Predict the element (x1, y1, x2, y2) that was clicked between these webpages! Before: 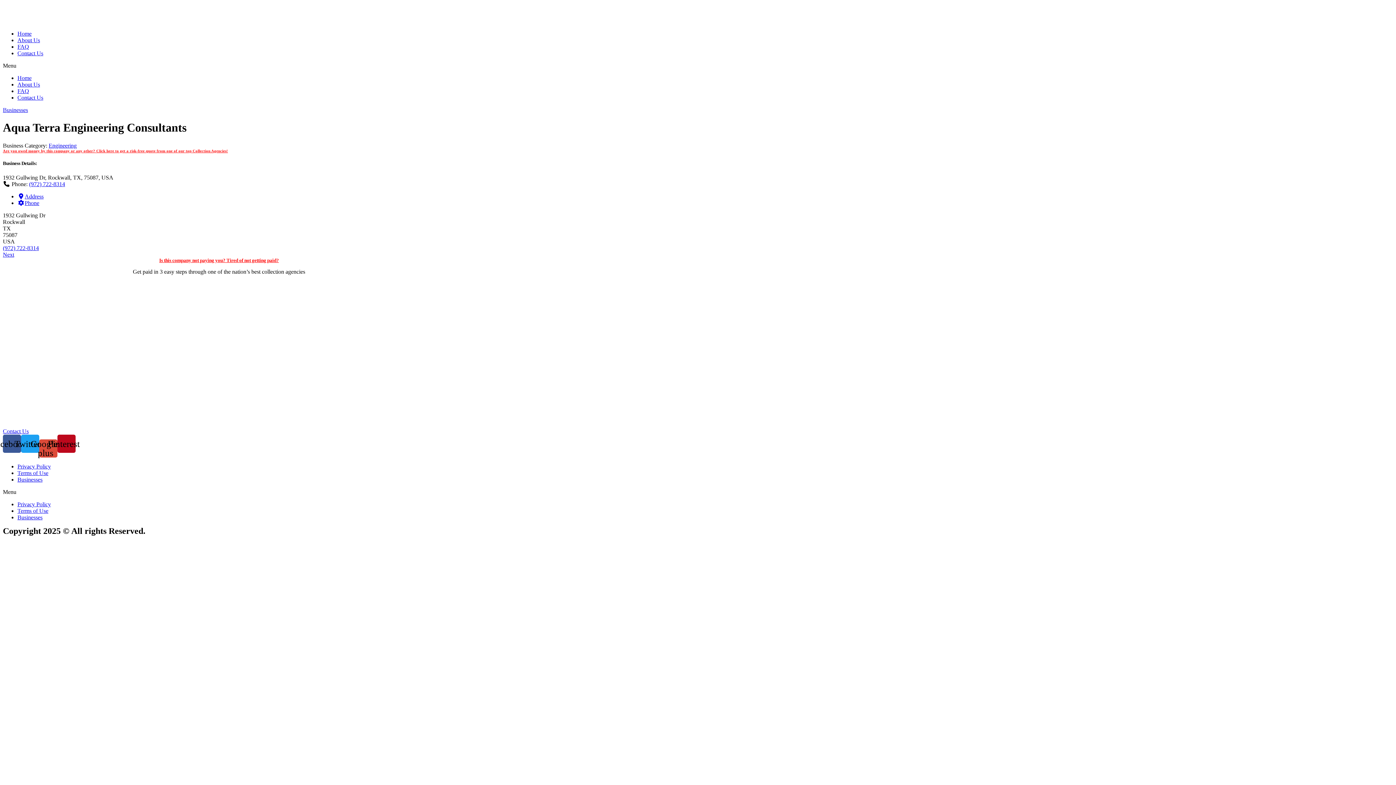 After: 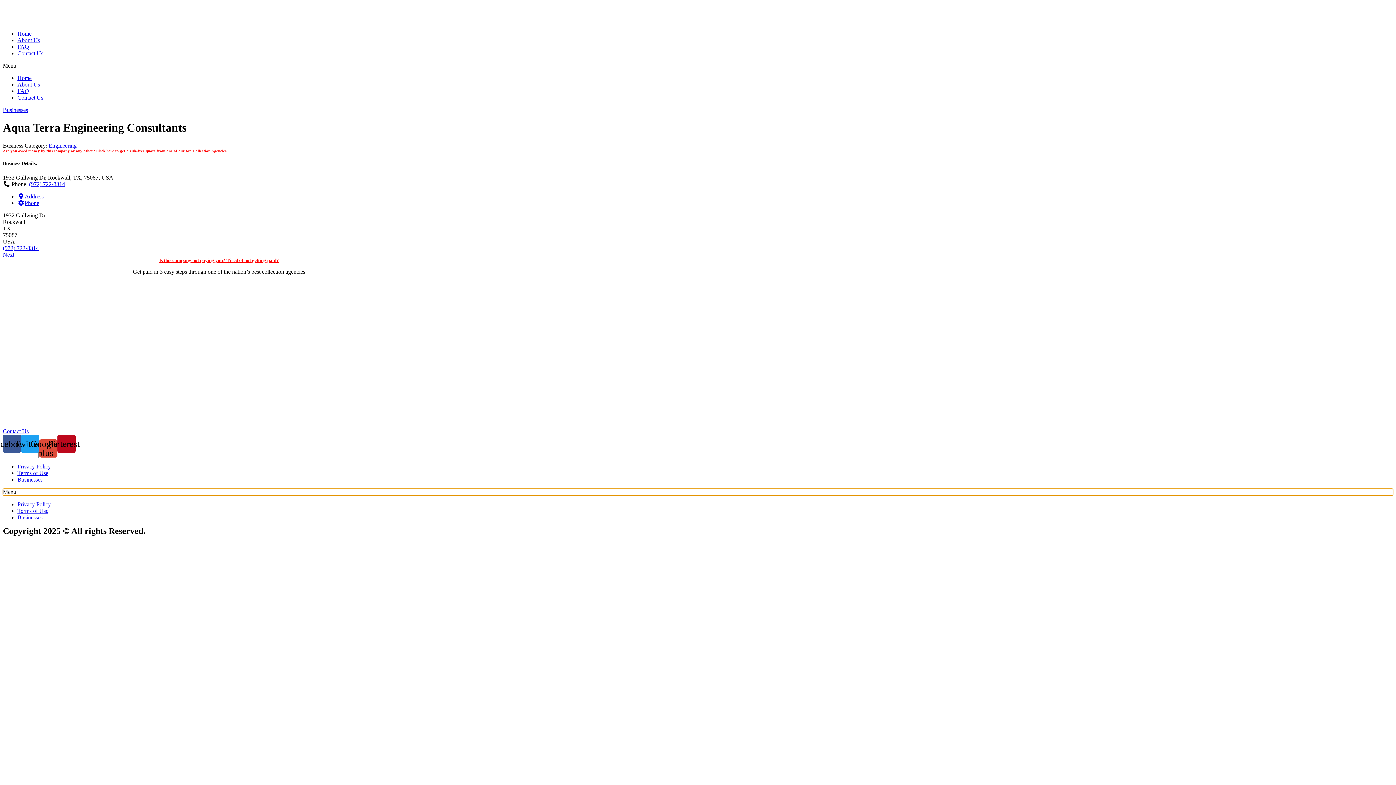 Action: bbox: (2, 488, 1393, 495) label: Menu Toggle